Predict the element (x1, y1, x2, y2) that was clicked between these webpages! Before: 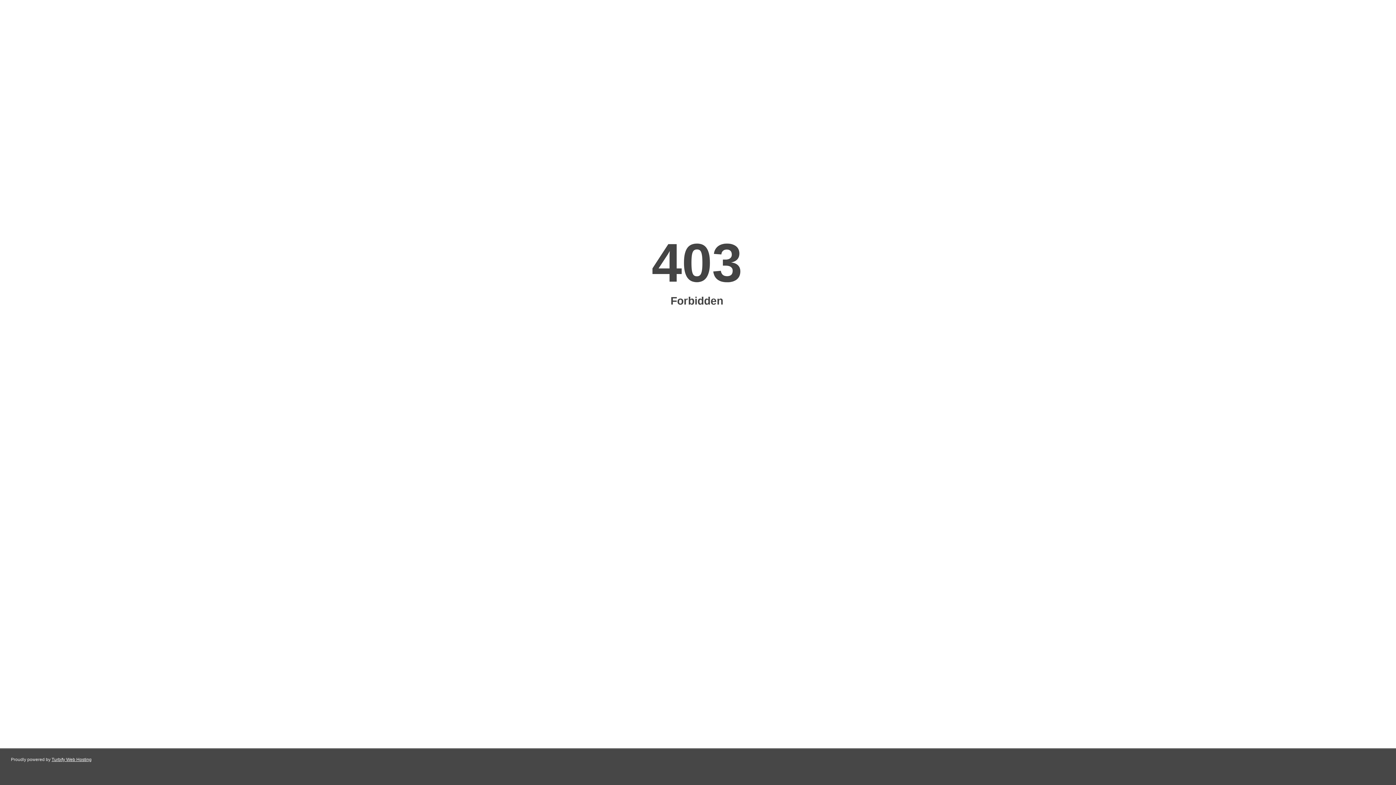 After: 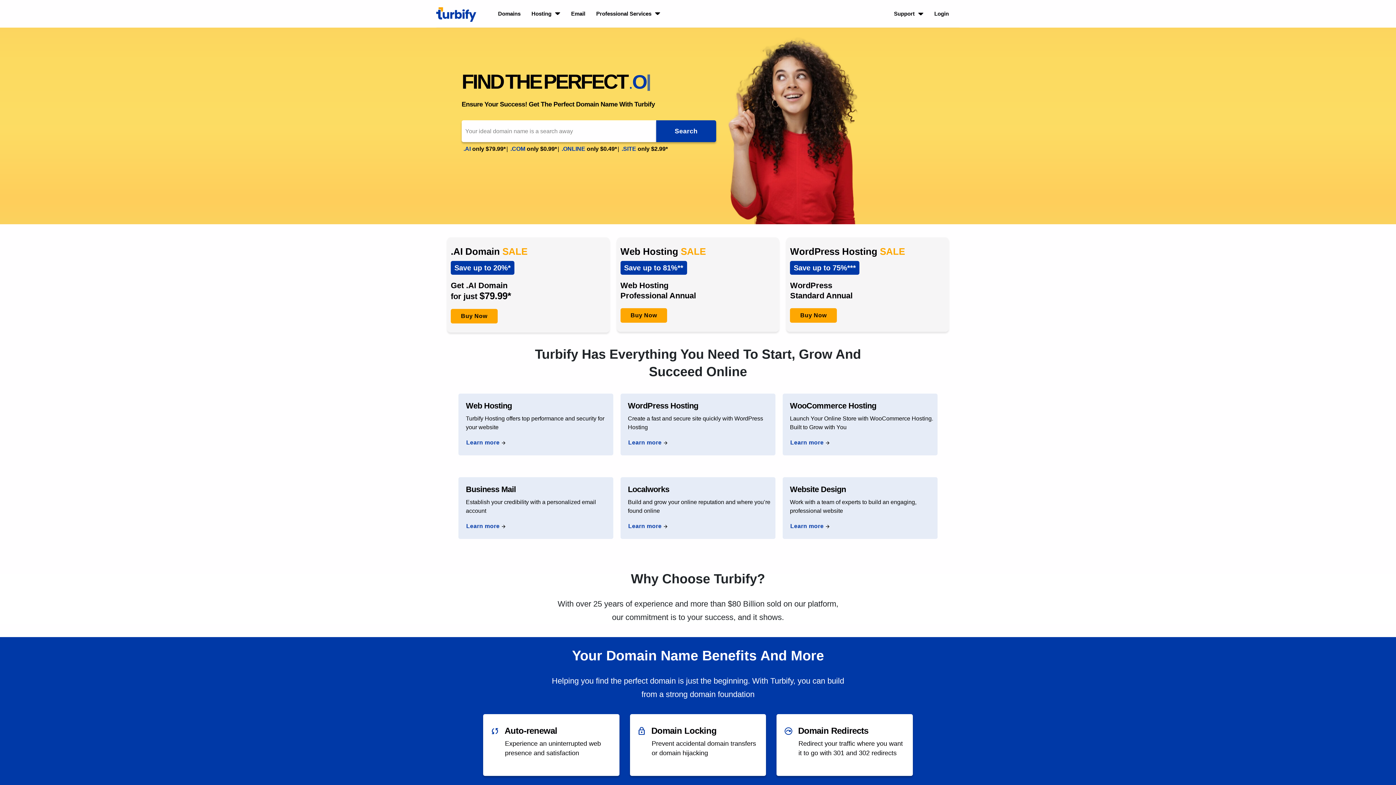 Action: bbox: (51, 757, 91, 762) label: Turbify Web Hosting